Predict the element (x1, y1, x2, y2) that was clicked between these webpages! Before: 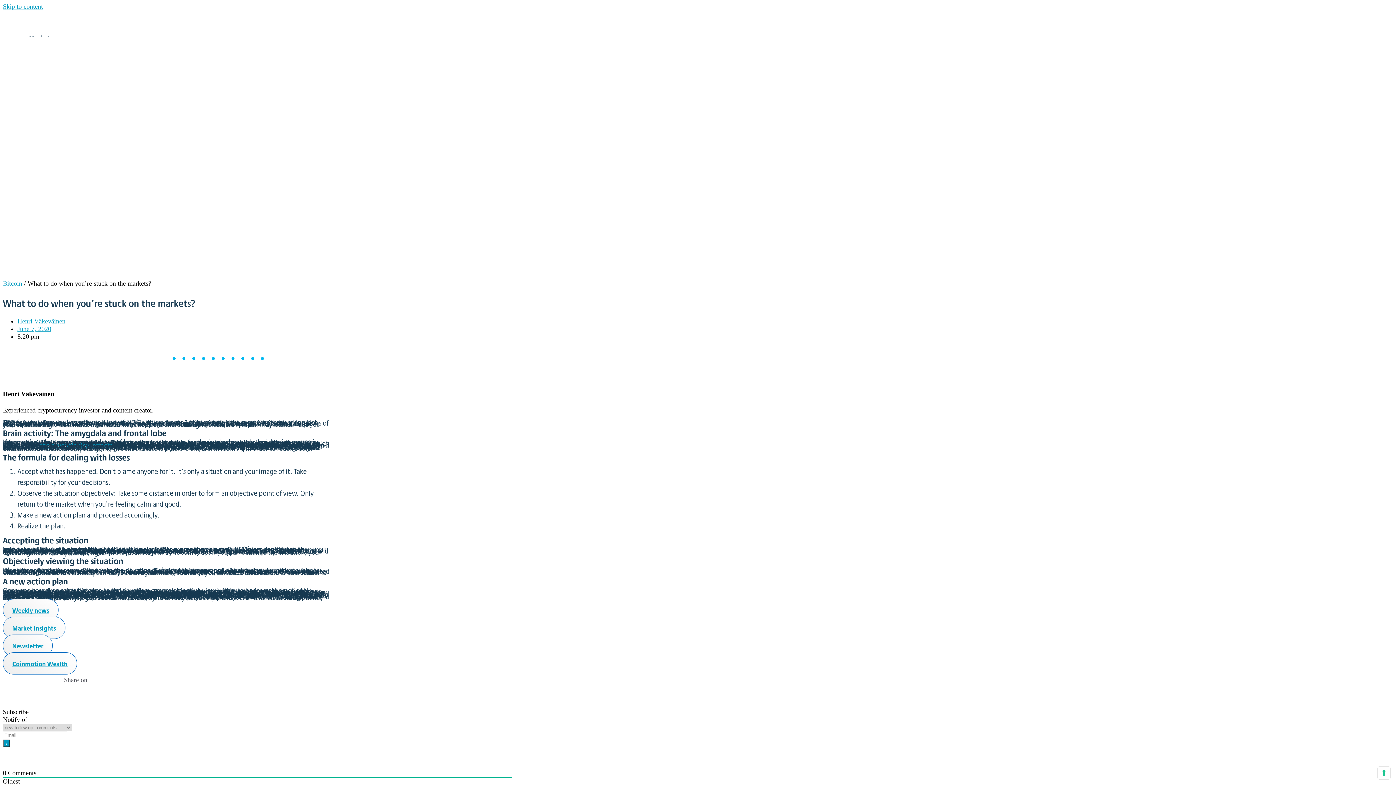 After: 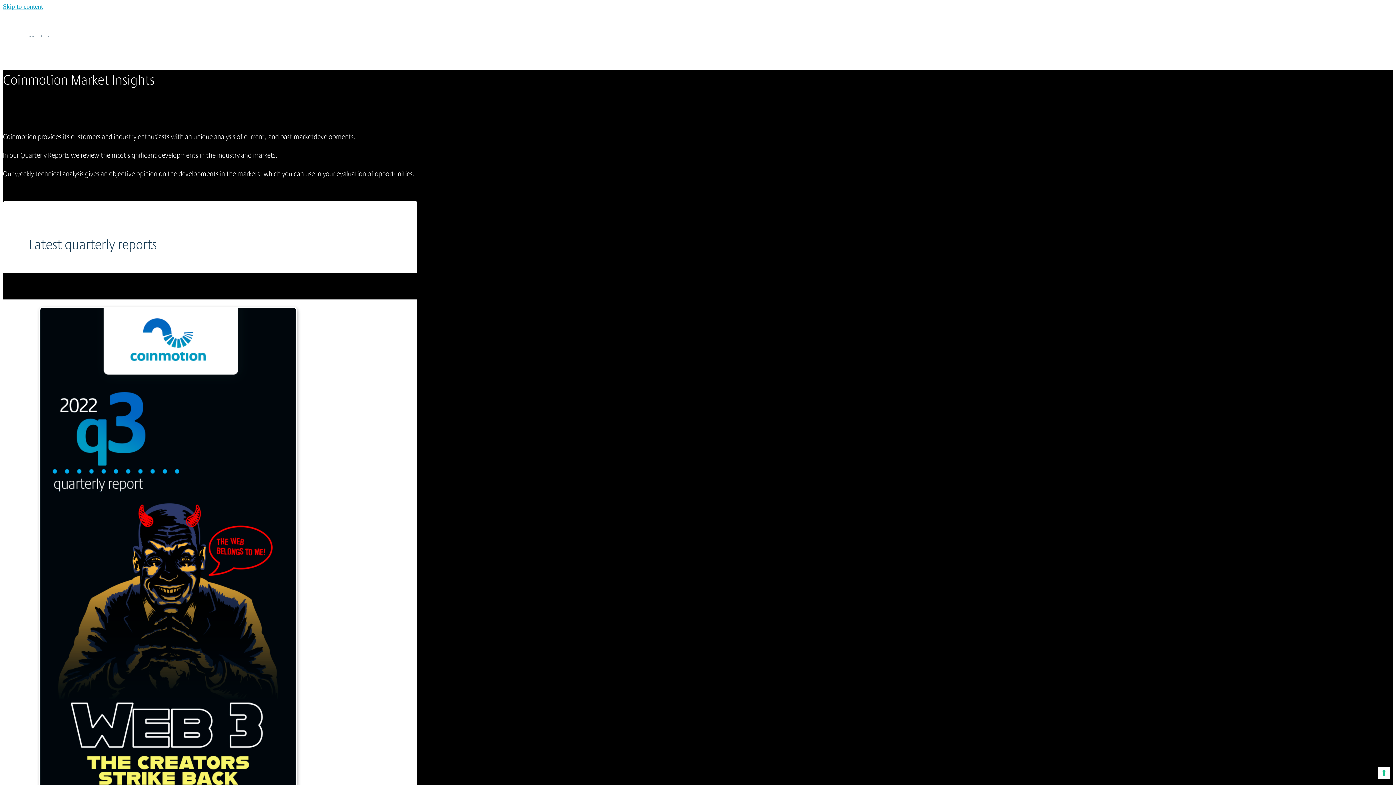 Action: label: Market insights bbox: (2, 616, 65, 639)